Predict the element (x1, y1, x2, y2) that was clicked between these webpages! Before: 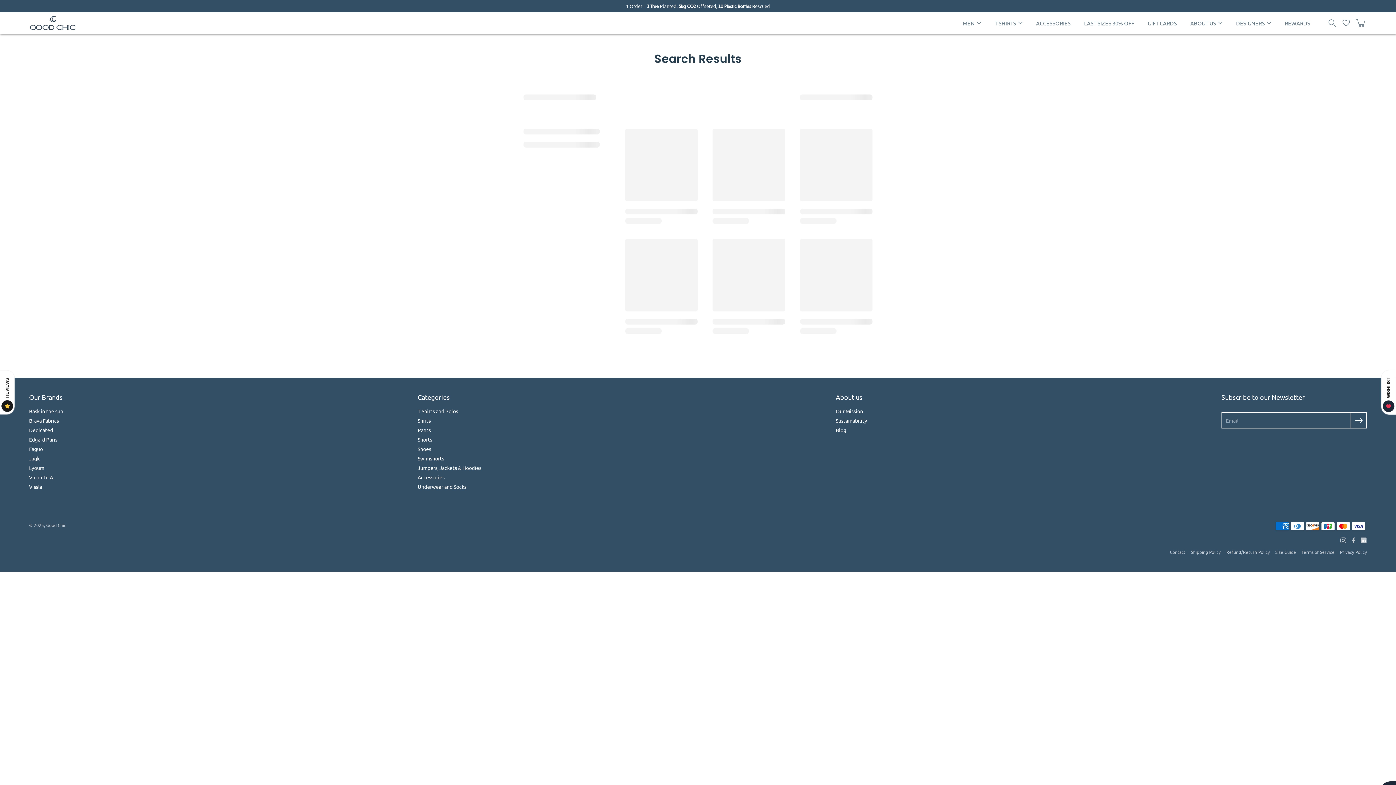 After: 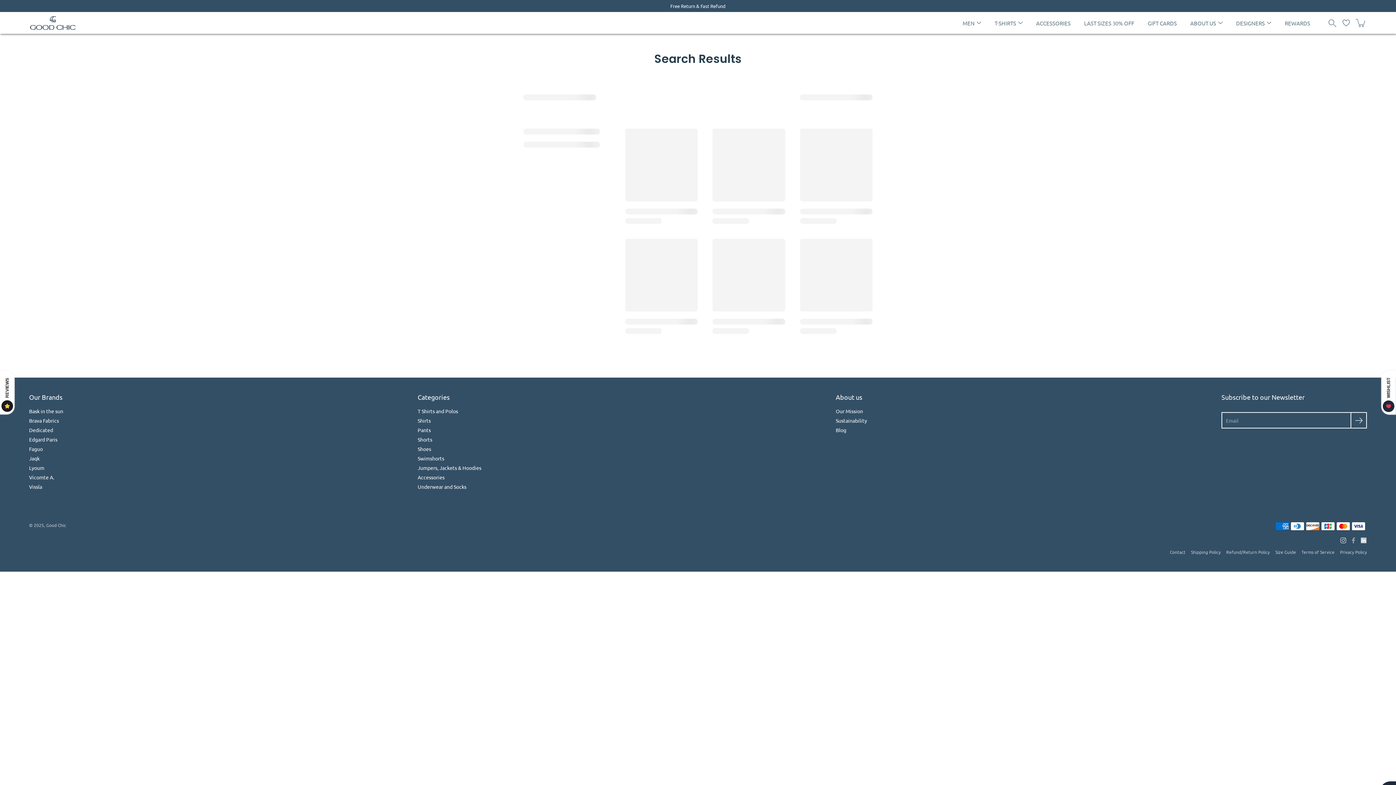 Action: label: Facebook bbox: (1350, 537, 1357, 543)